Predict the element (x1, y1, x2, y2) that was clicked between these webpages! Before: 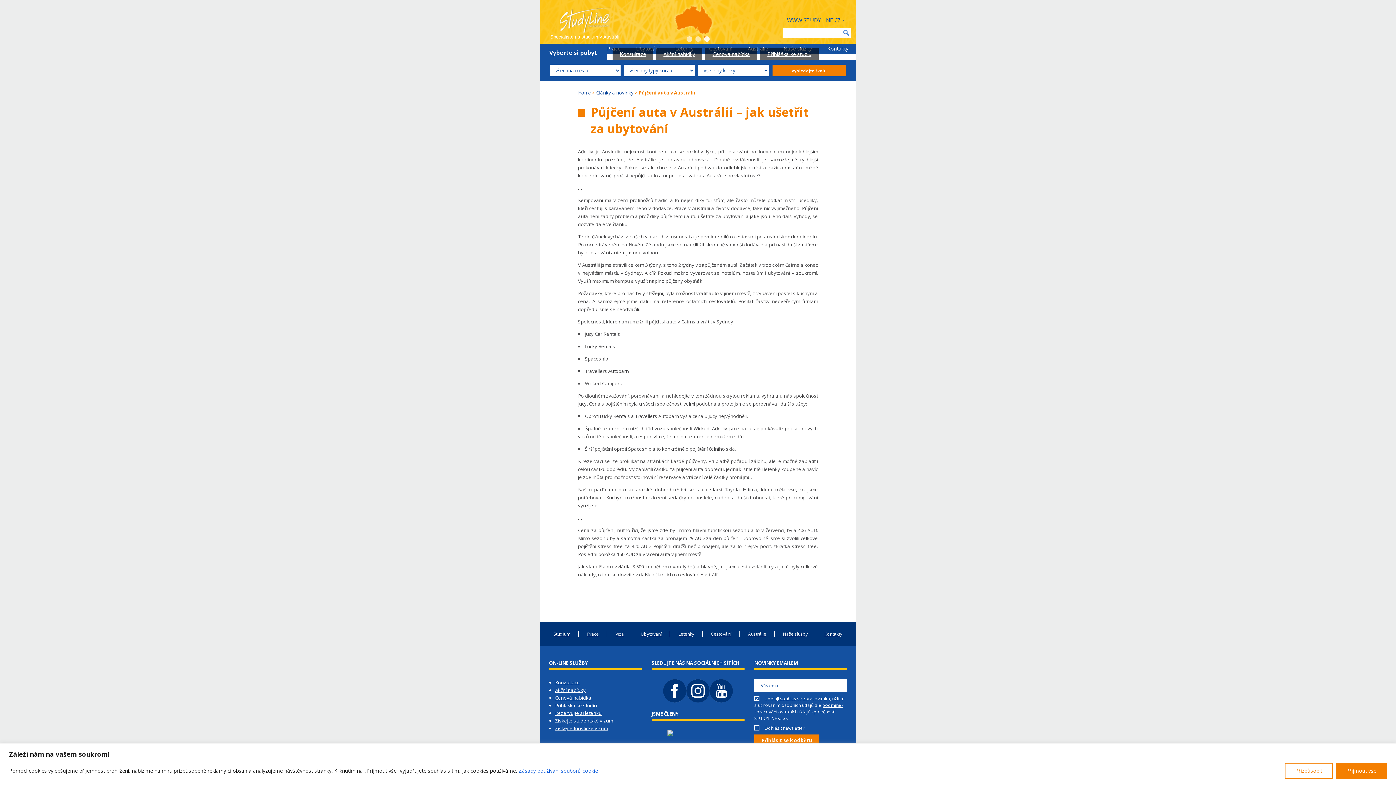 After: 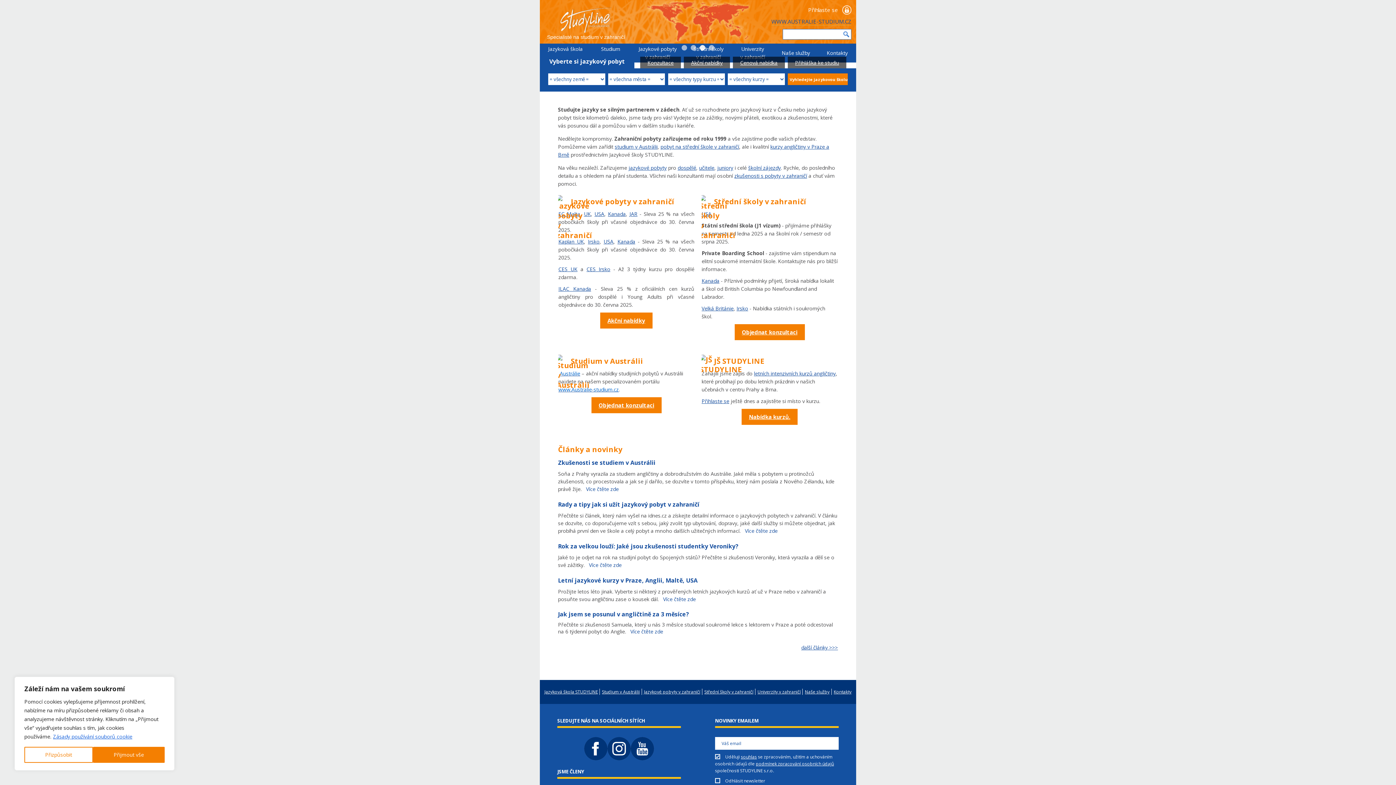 Action: bbox: (787, 16, 844, 24) label: WWW.STUDYLINE.CZ ›